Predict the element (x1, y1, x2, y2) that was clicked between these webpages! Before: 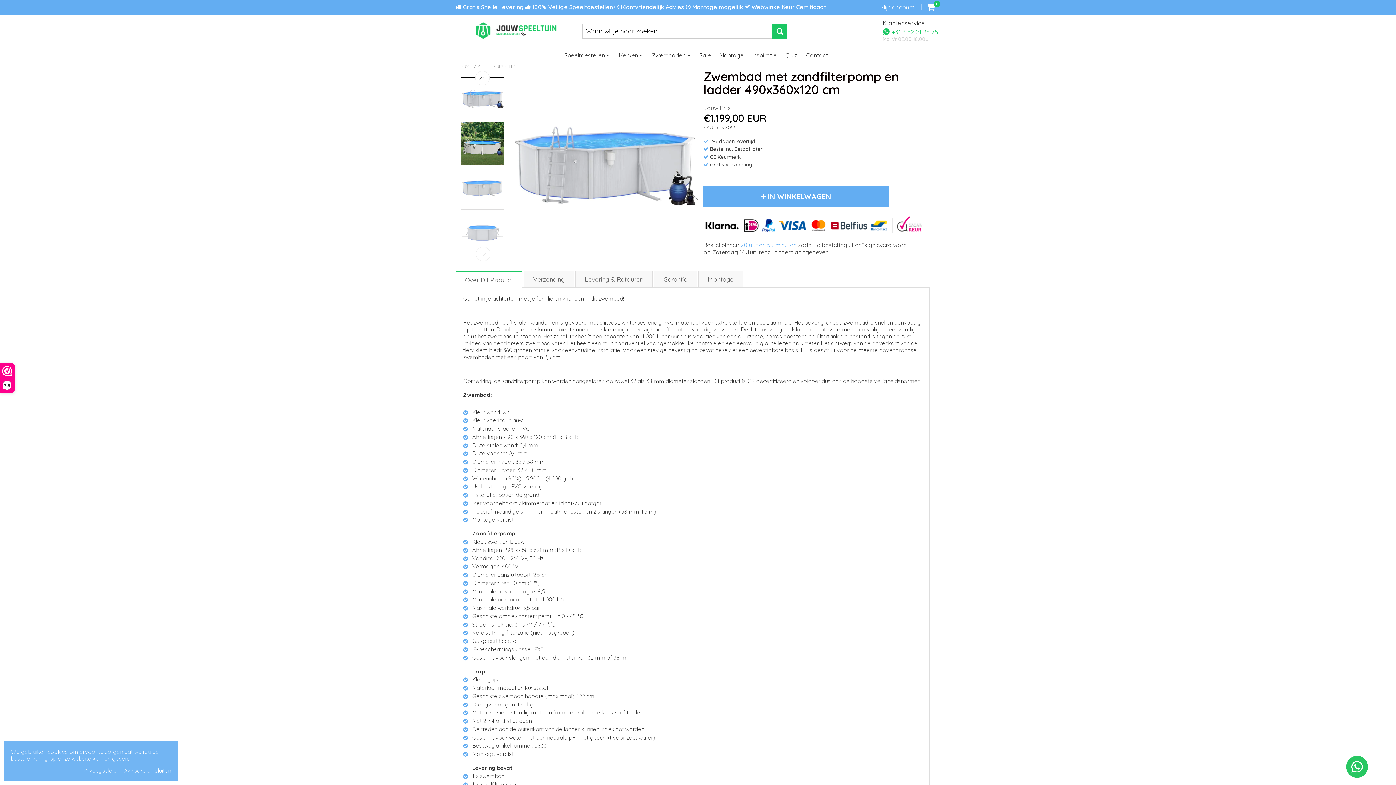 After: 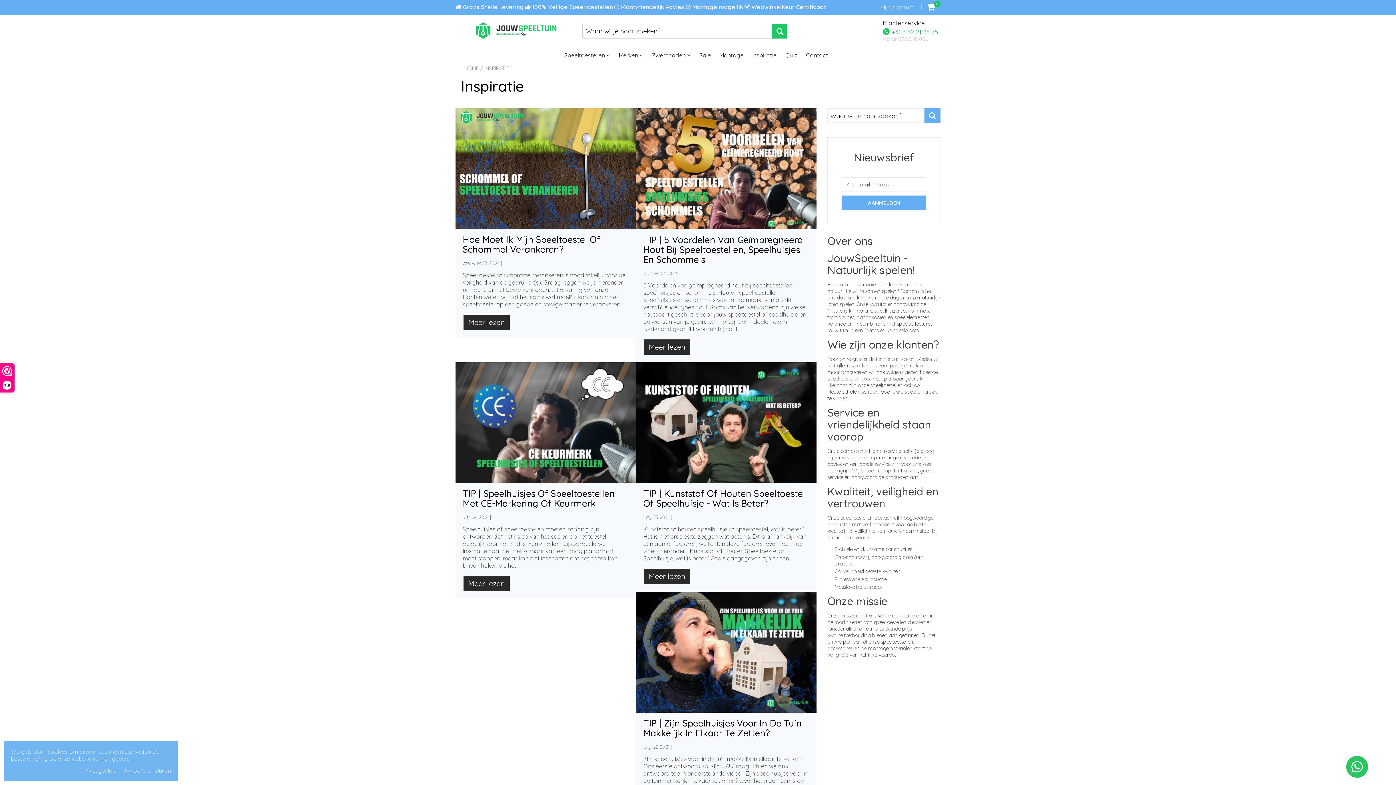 Action: label: Inspiratie bbox: (752, 47, 776, 62)